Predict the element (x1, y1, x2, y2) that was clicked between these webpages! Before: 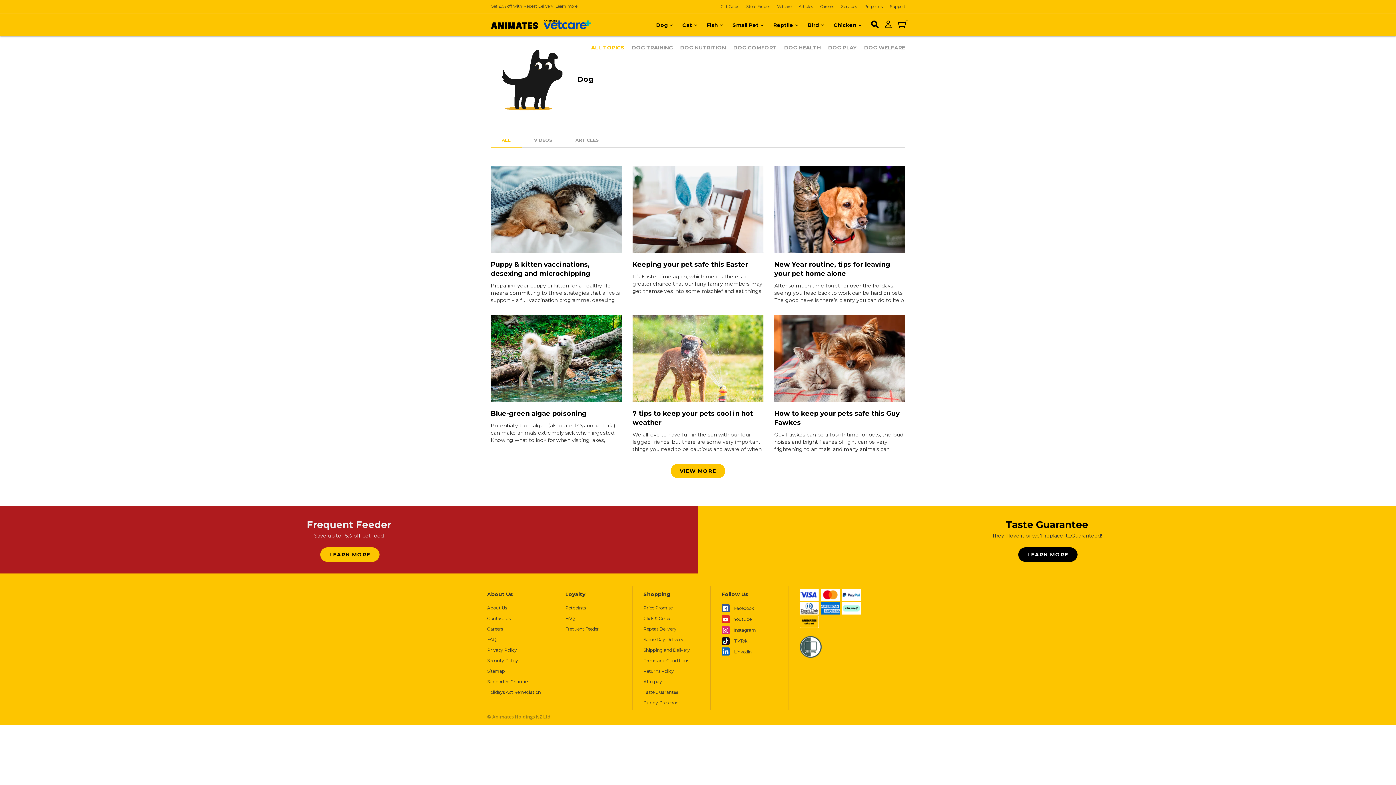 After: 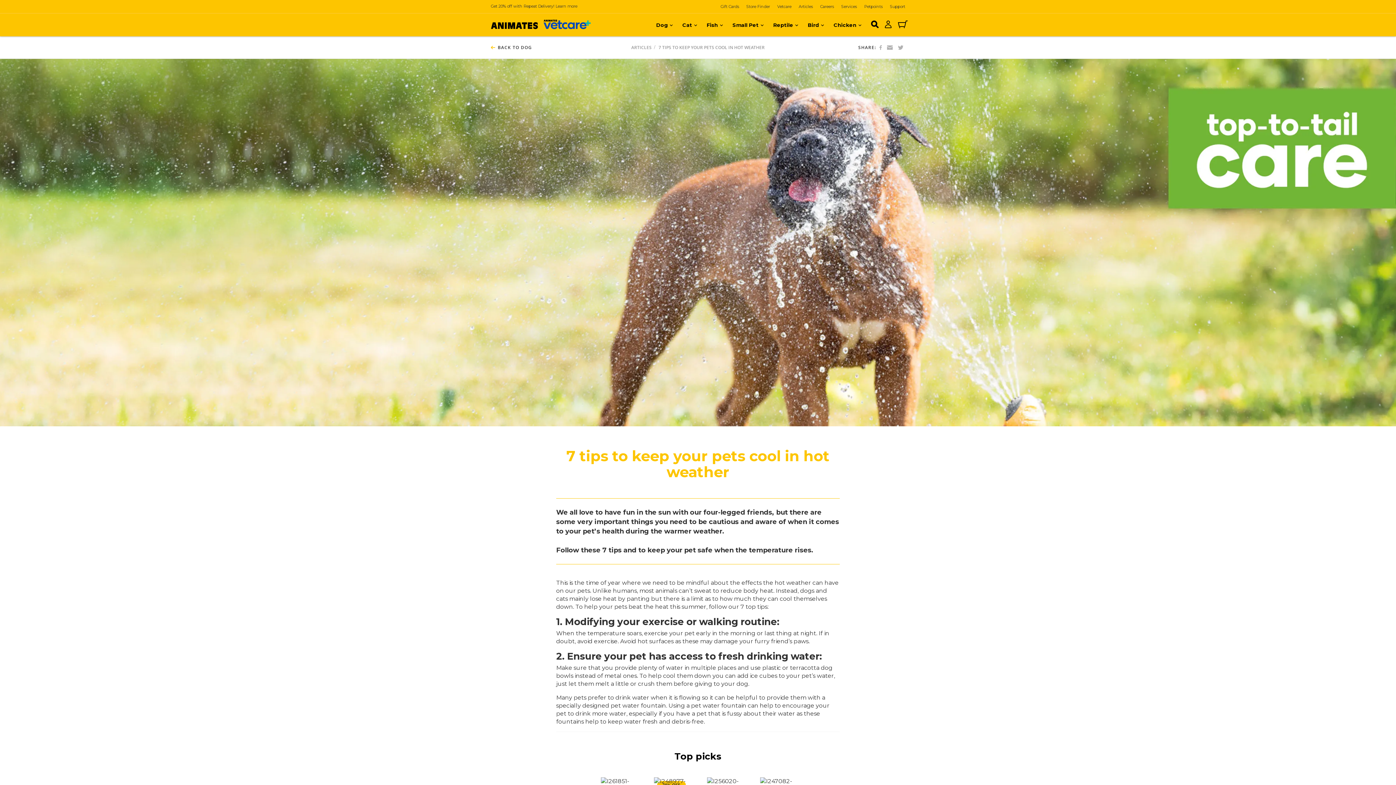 Action: label: 7 tips to keep your pets cool in hot weather bbox: (632, 409, 763, 427)